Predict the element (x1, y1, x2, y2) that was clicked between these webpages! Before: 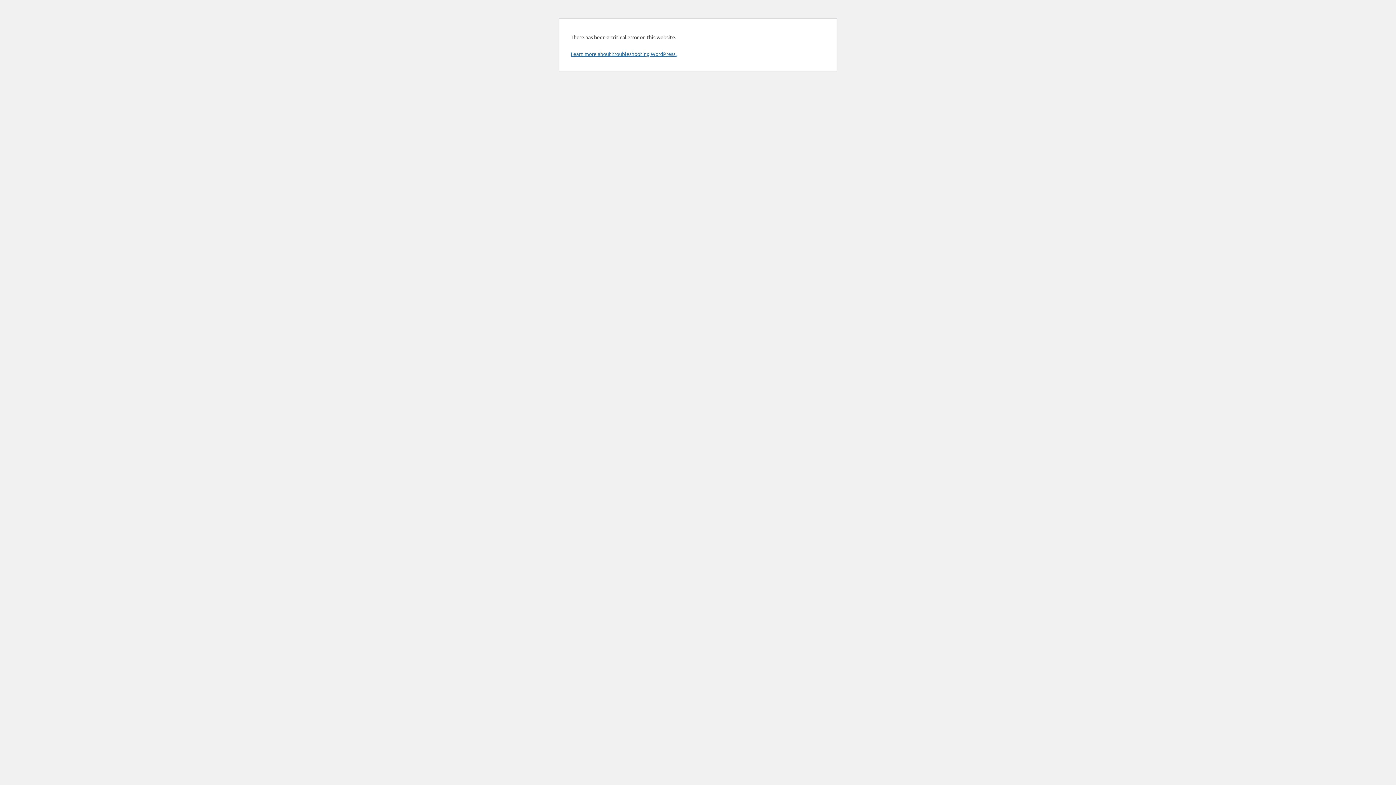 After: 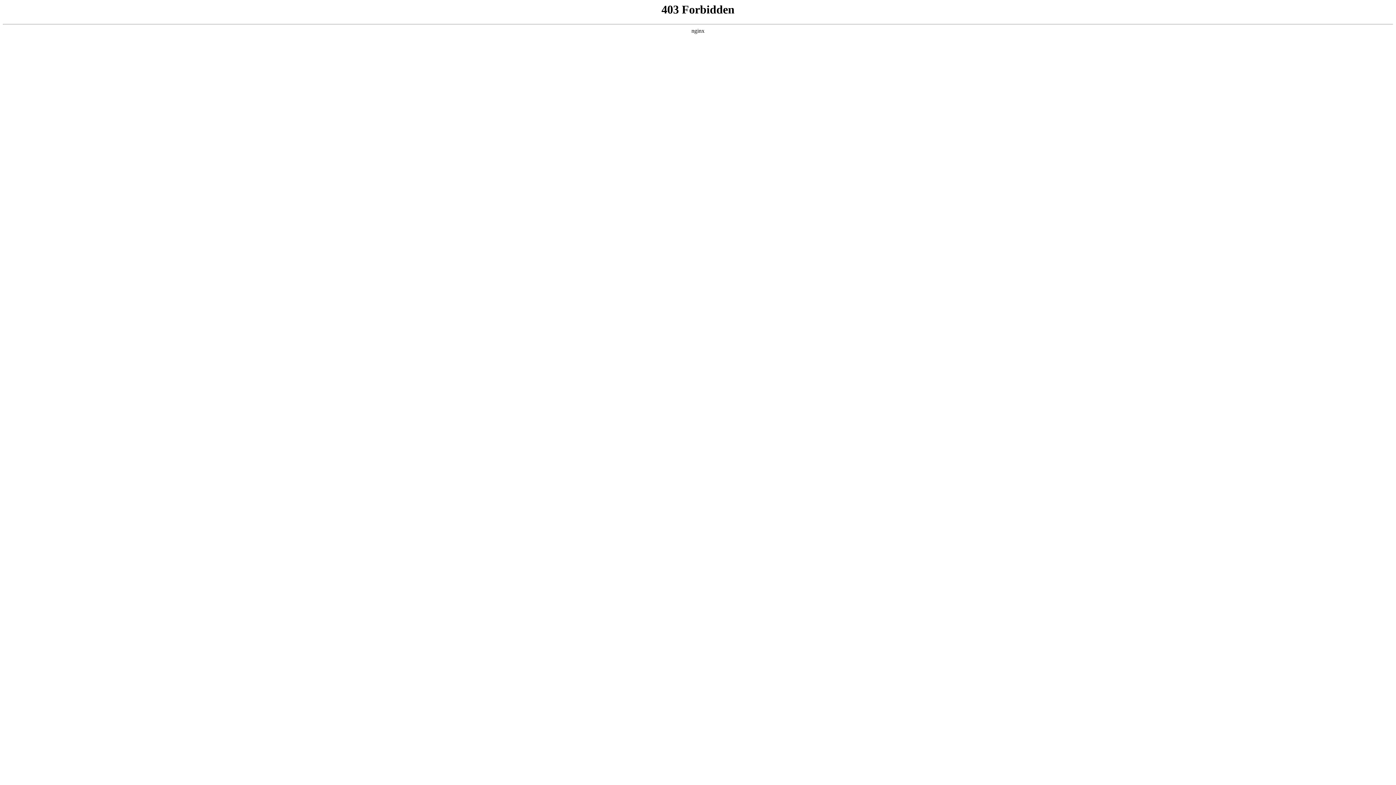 Action: label: Learn more about troubleshooting WordPress. bbox: (570, 50, 676, 57)